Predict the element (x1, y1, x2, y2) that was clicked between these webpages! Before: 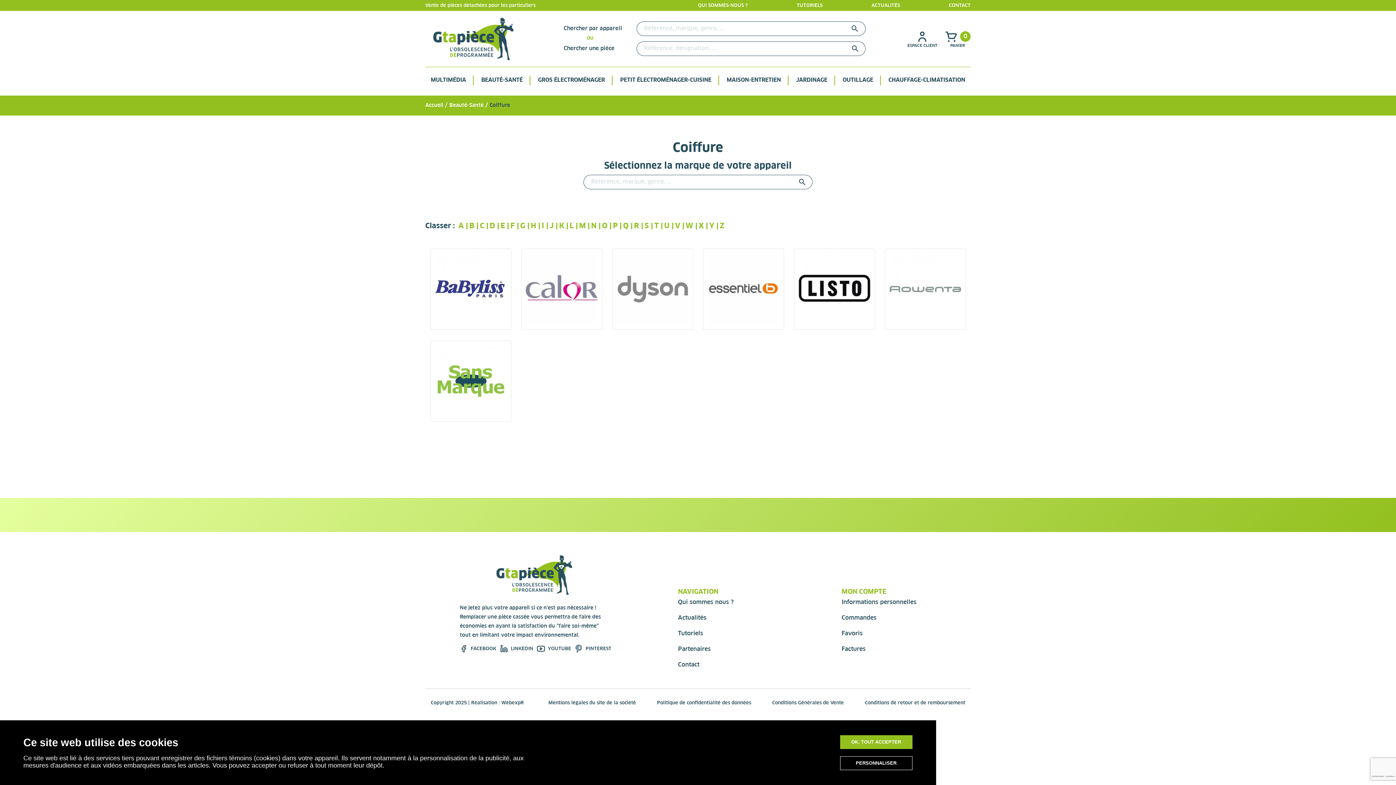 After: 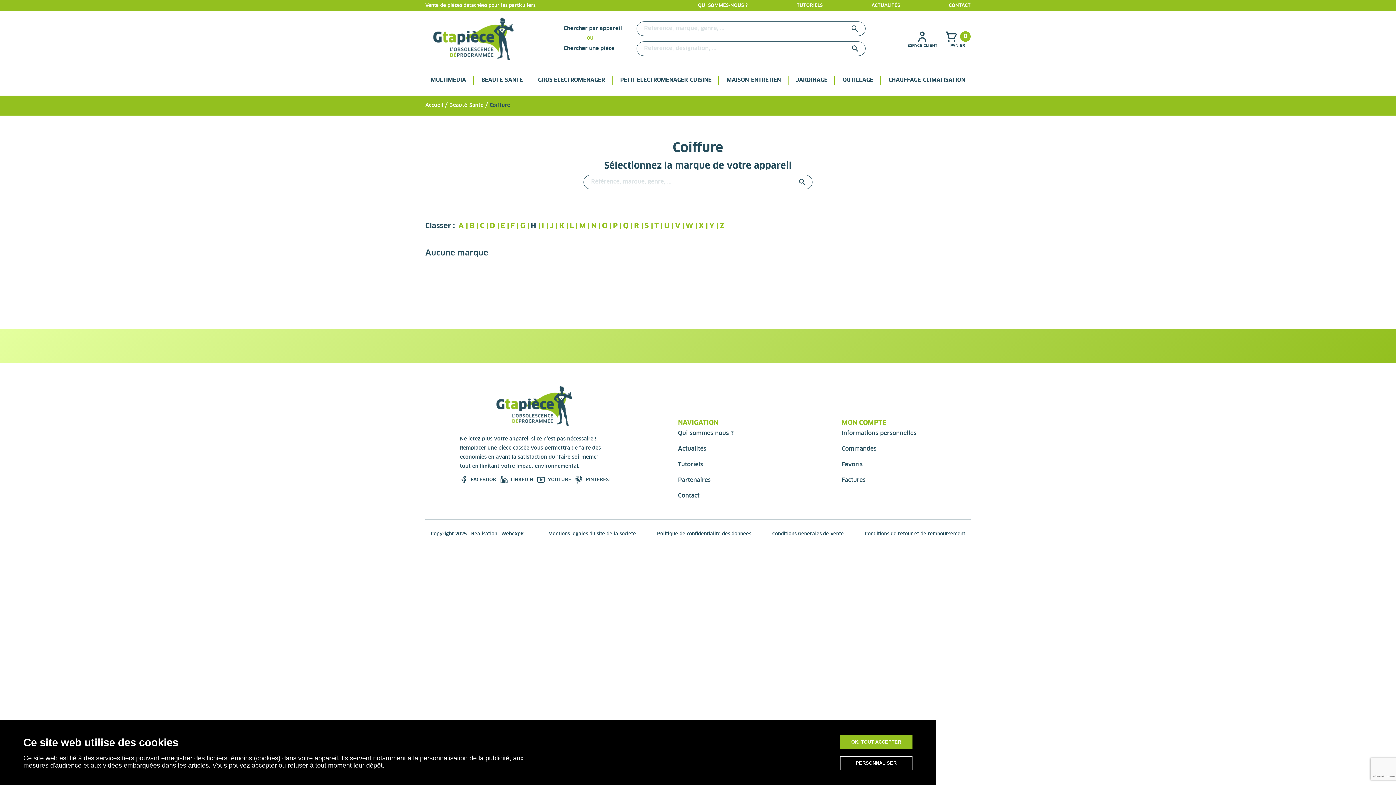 Action: label: H  bbox: (530, 222, 538, 229)